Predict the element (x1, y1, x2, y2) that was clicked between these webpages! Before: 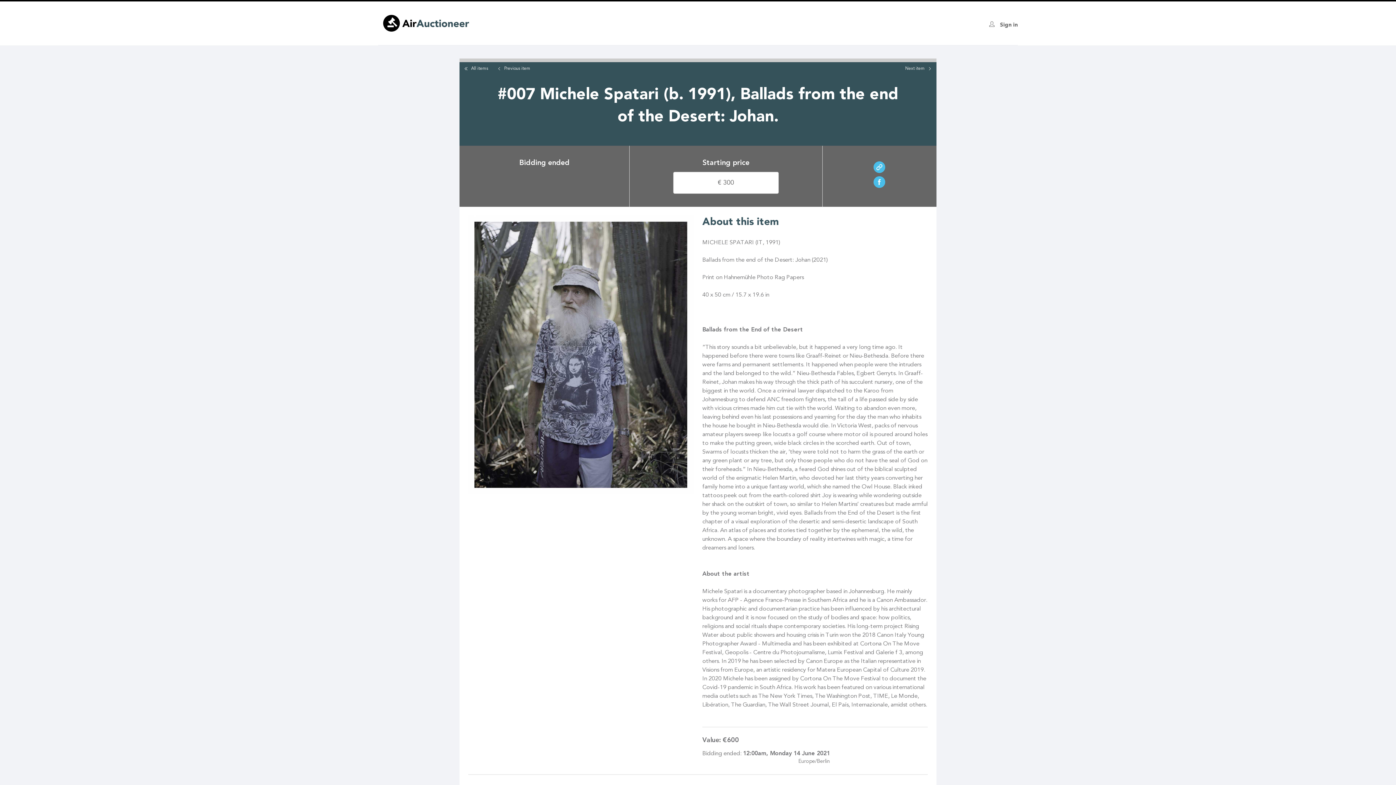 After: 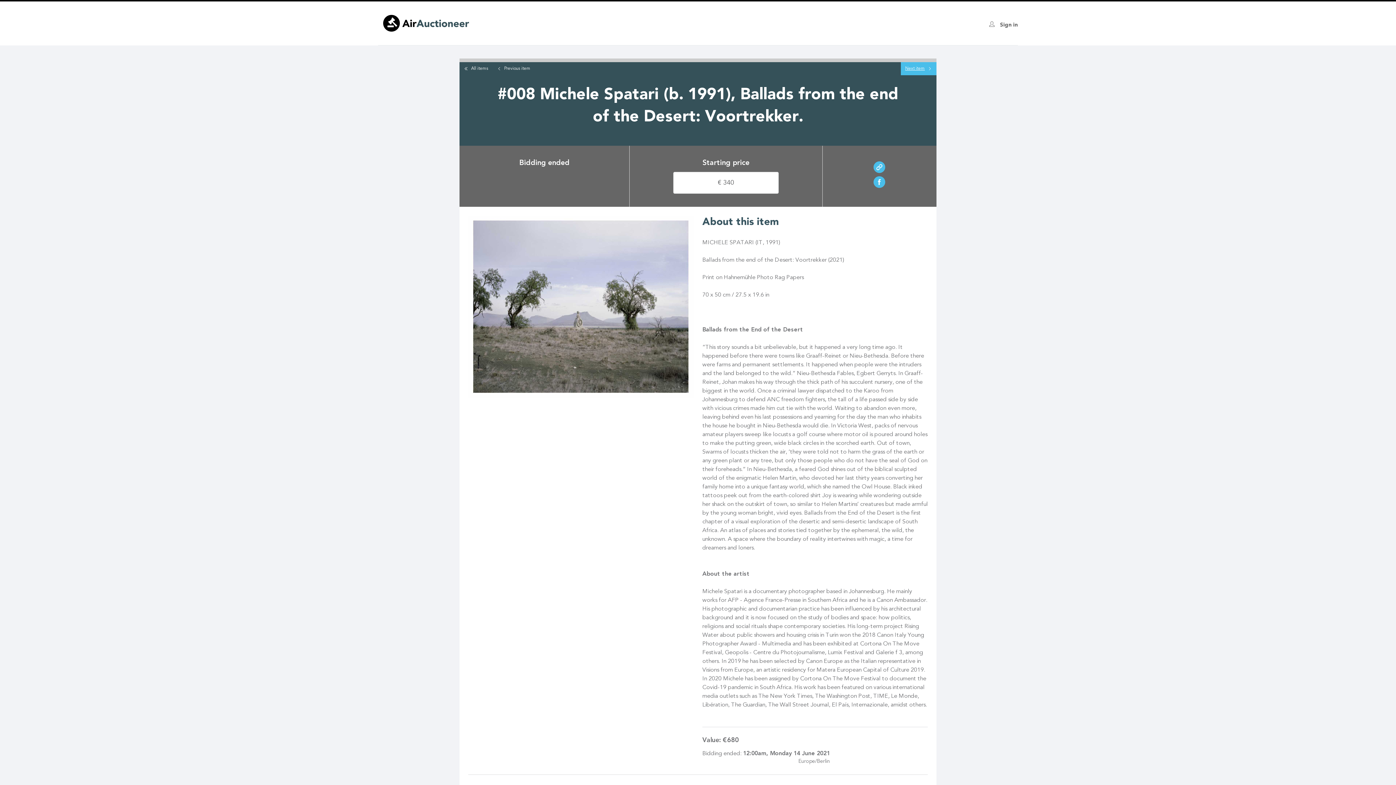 Action: label: Next item bbox: (901, 62, 936, 75)